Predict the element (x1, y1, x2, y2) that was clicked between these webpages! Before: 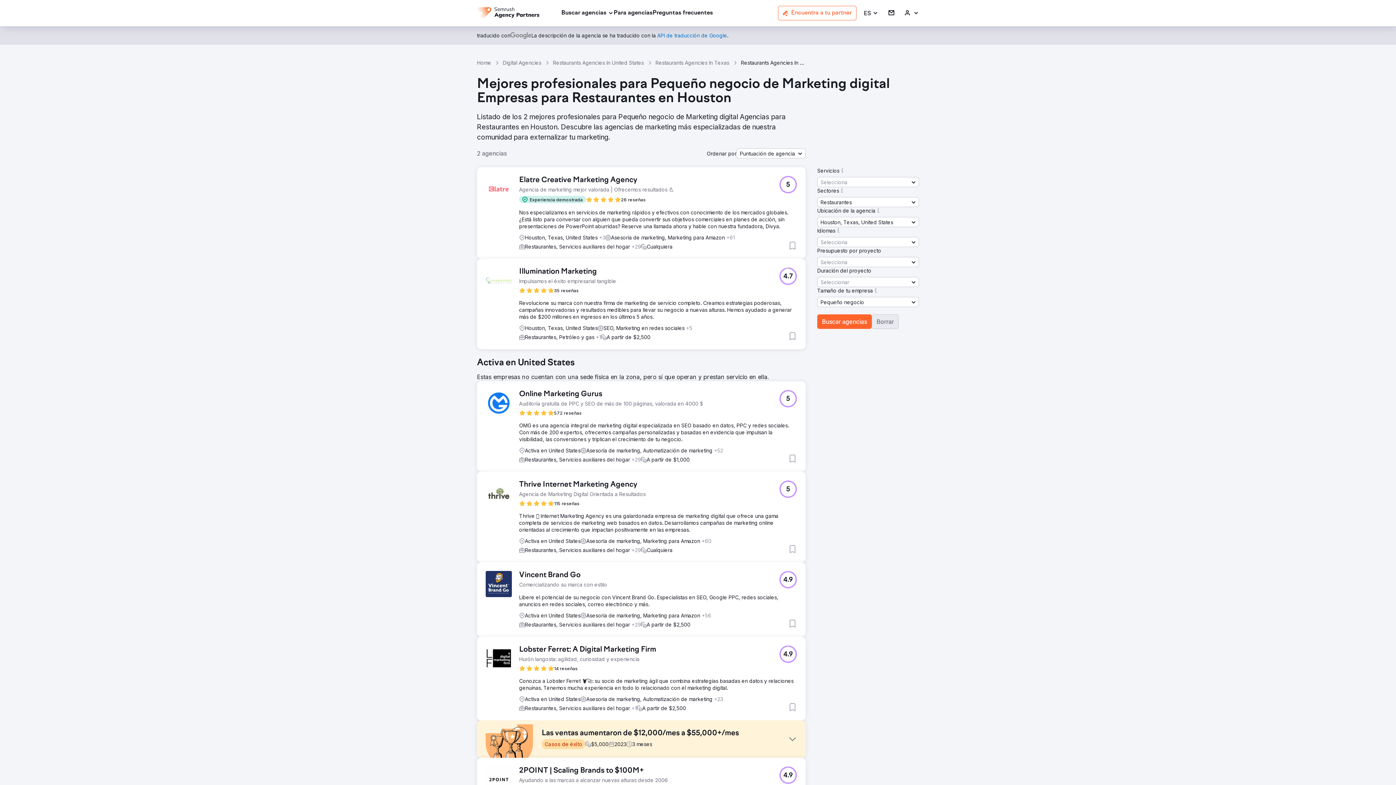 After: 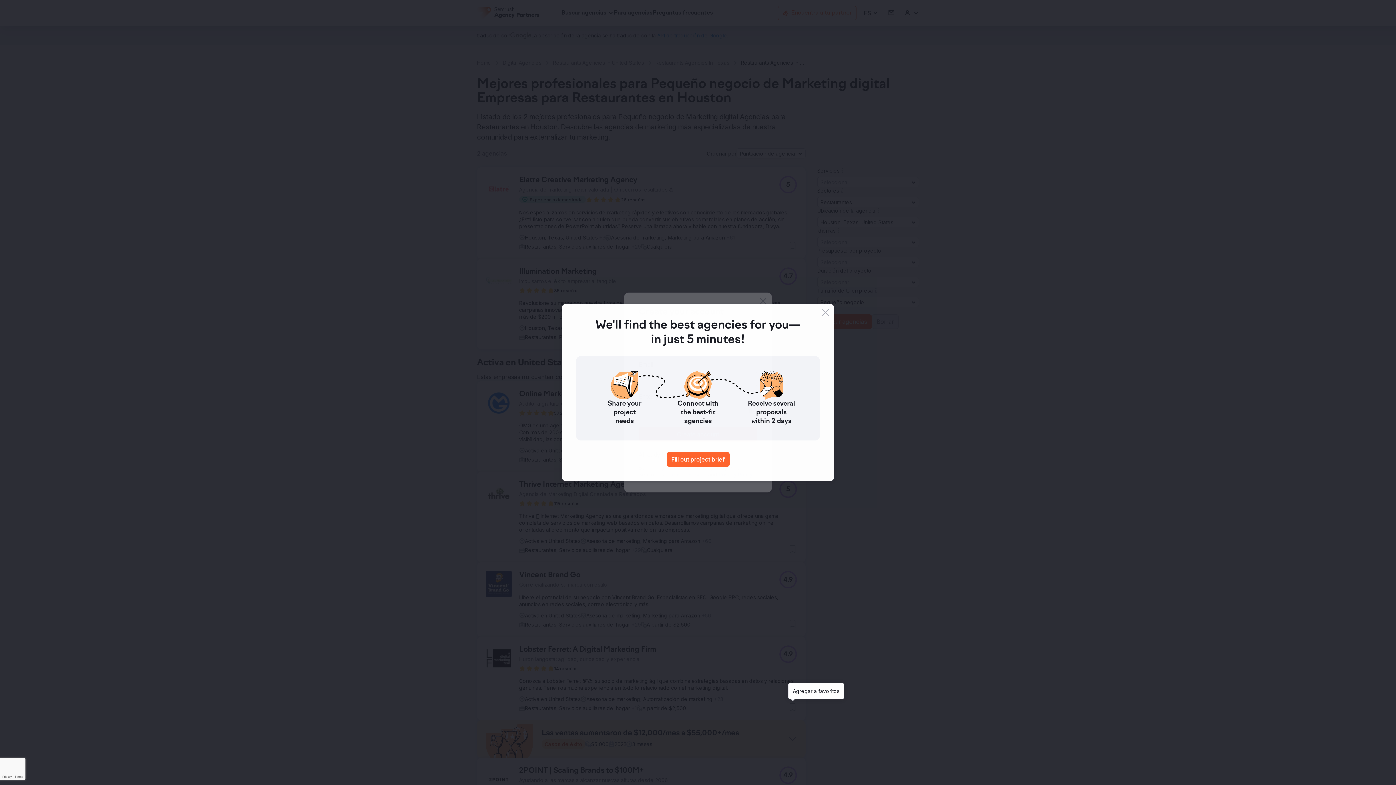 Action: bbox: (788, 703, 797, 712) label: Agregar a favoritos